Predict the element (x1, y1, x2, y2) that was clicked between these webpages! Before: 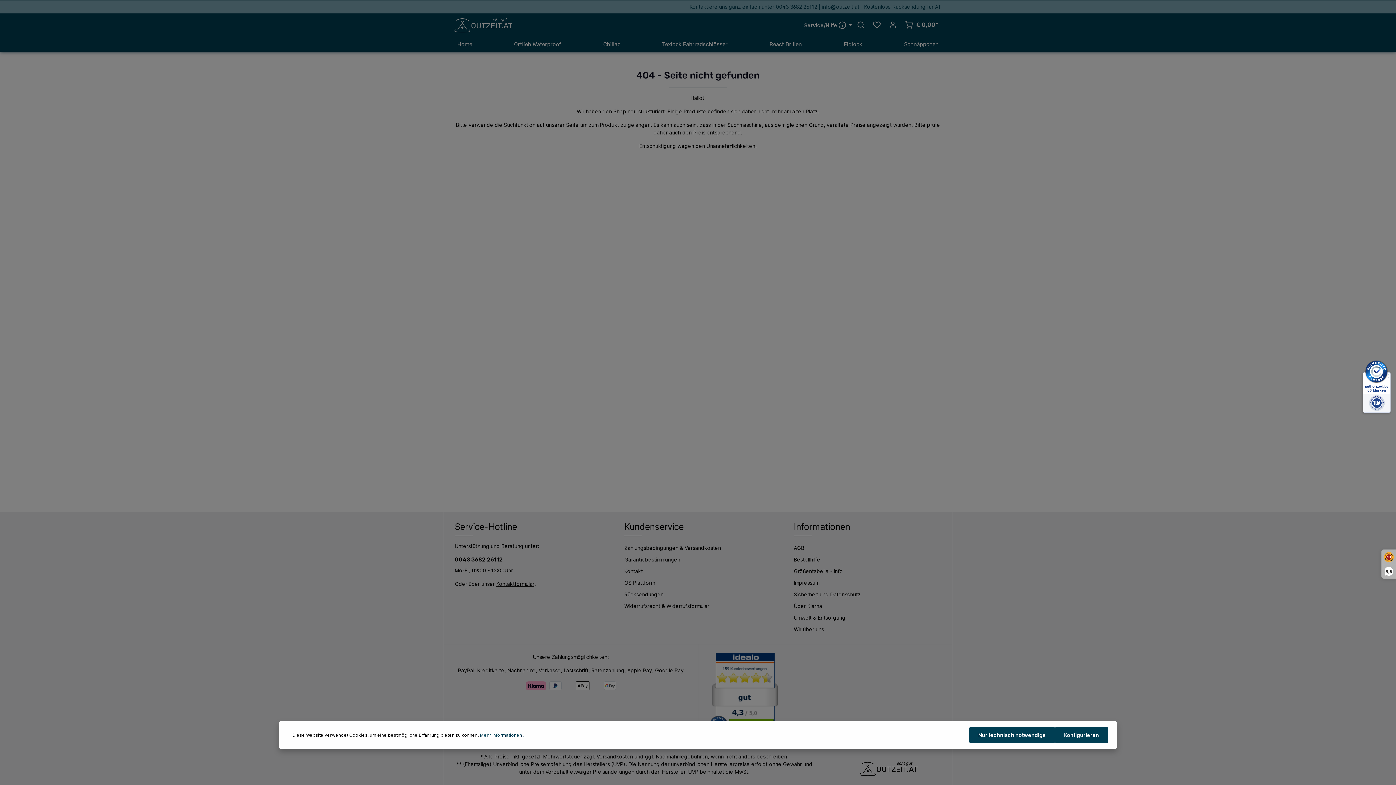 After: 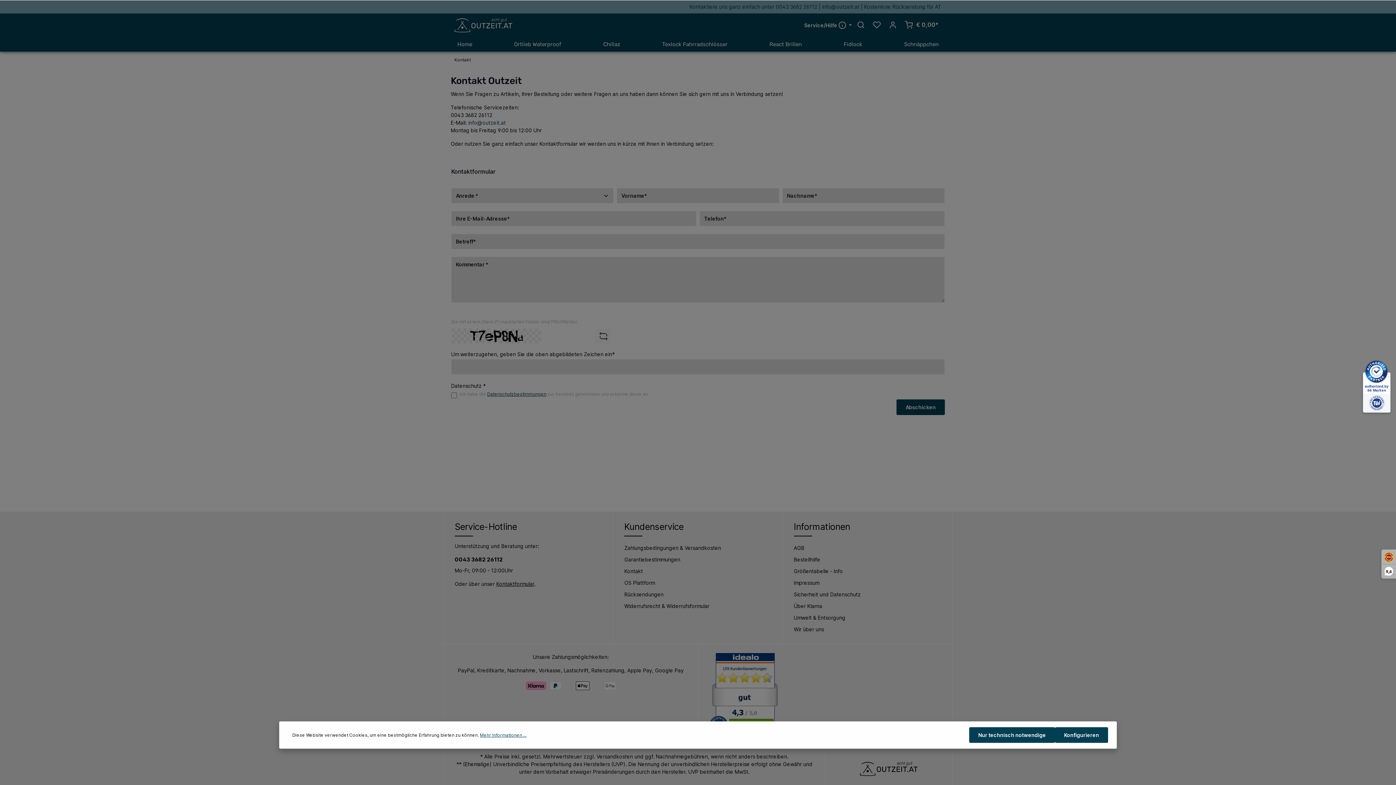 Action: label: Kontakt bbox: (624, 566, 643, 576)